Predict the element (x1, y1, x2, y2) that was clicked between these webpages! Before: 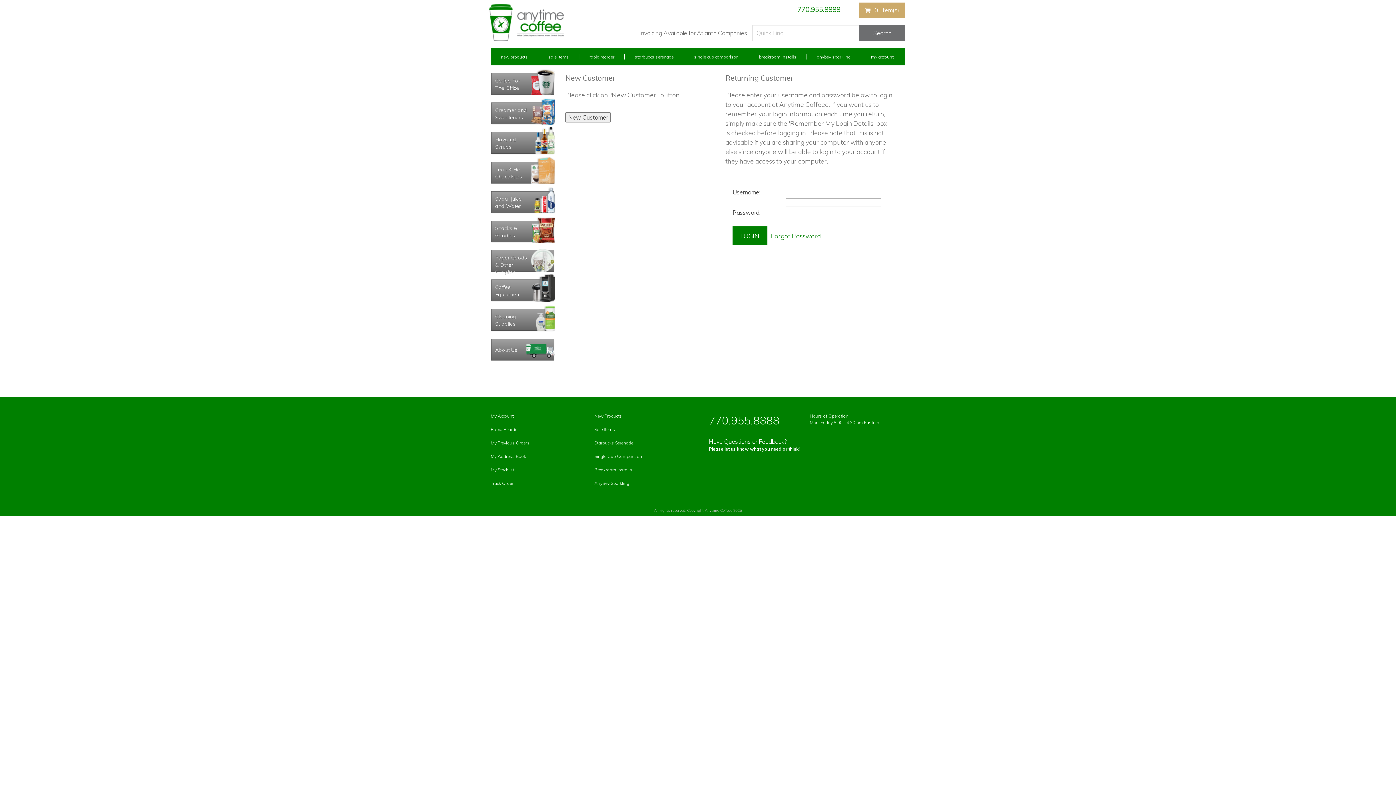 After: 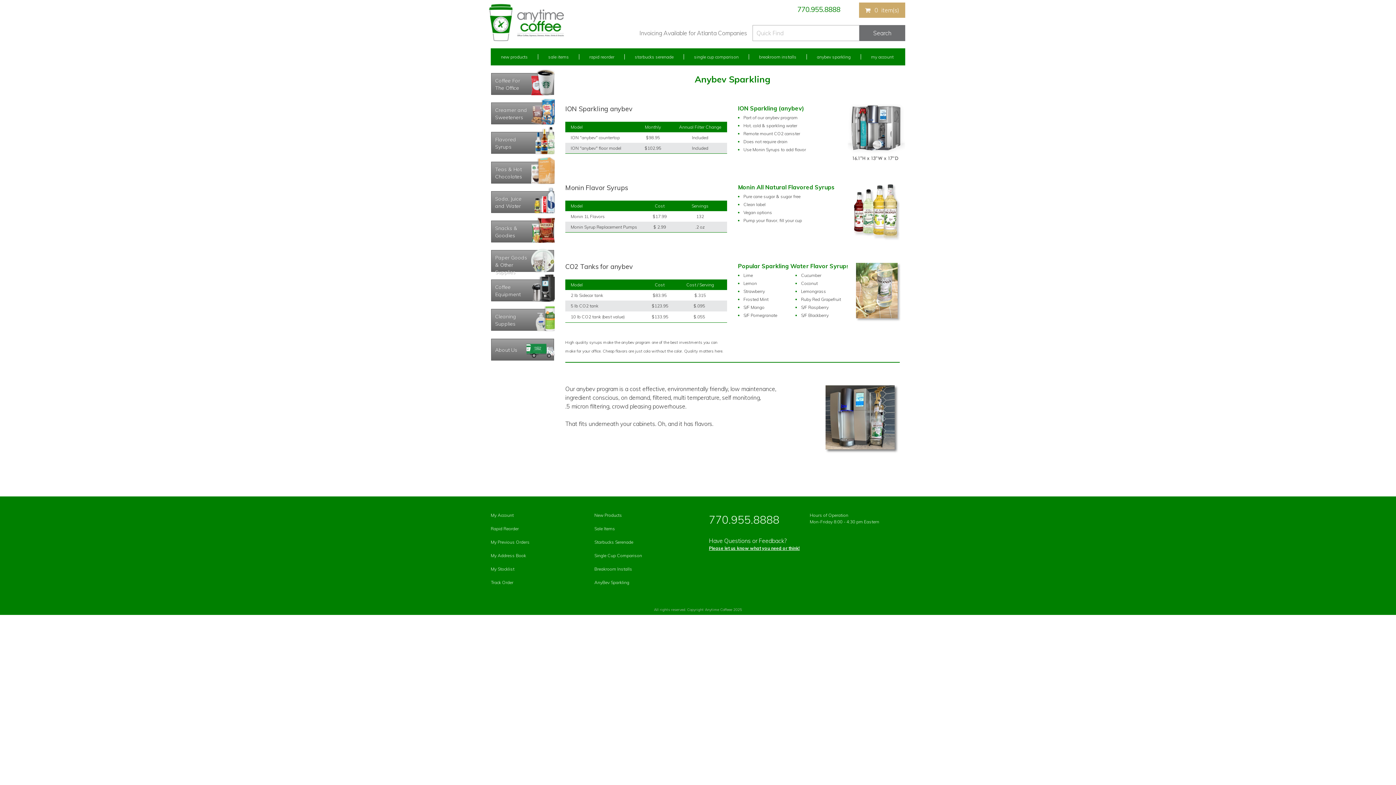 Action: label: anybev sparkling bbox: (806, 48, 861, 65)